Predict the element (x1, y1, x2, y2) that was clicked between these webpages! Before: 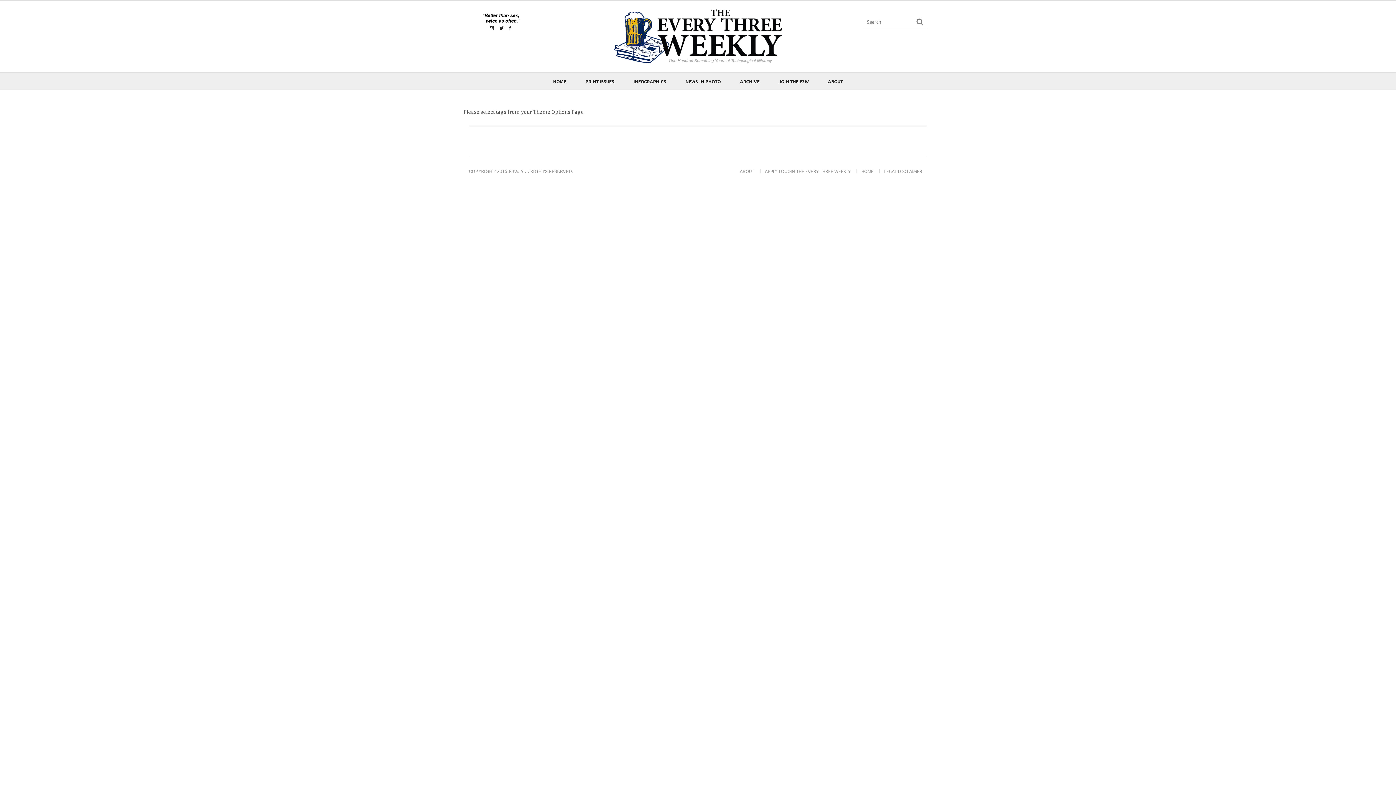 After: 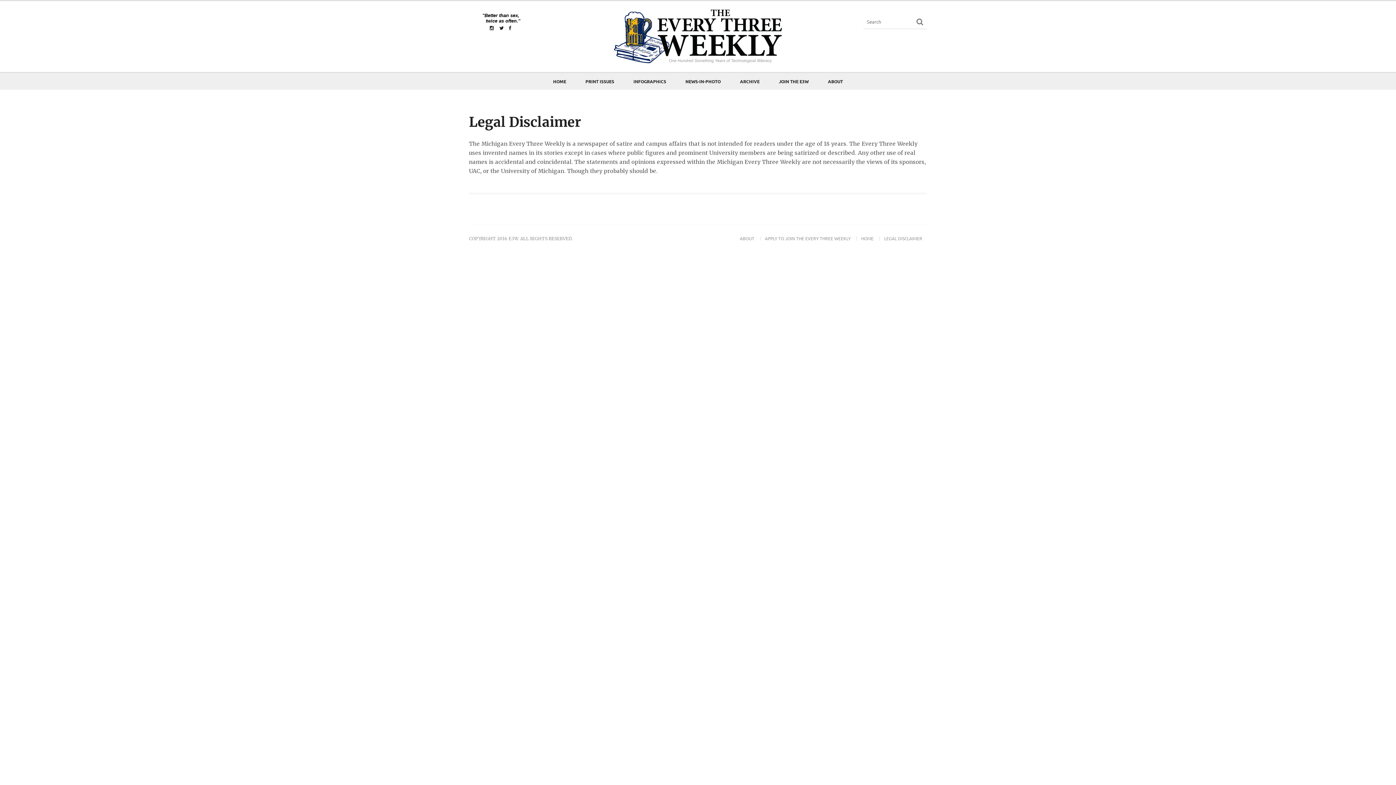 Action: label: LEGAL DISCLAIMER bbox: (884, 168, 922, 174)